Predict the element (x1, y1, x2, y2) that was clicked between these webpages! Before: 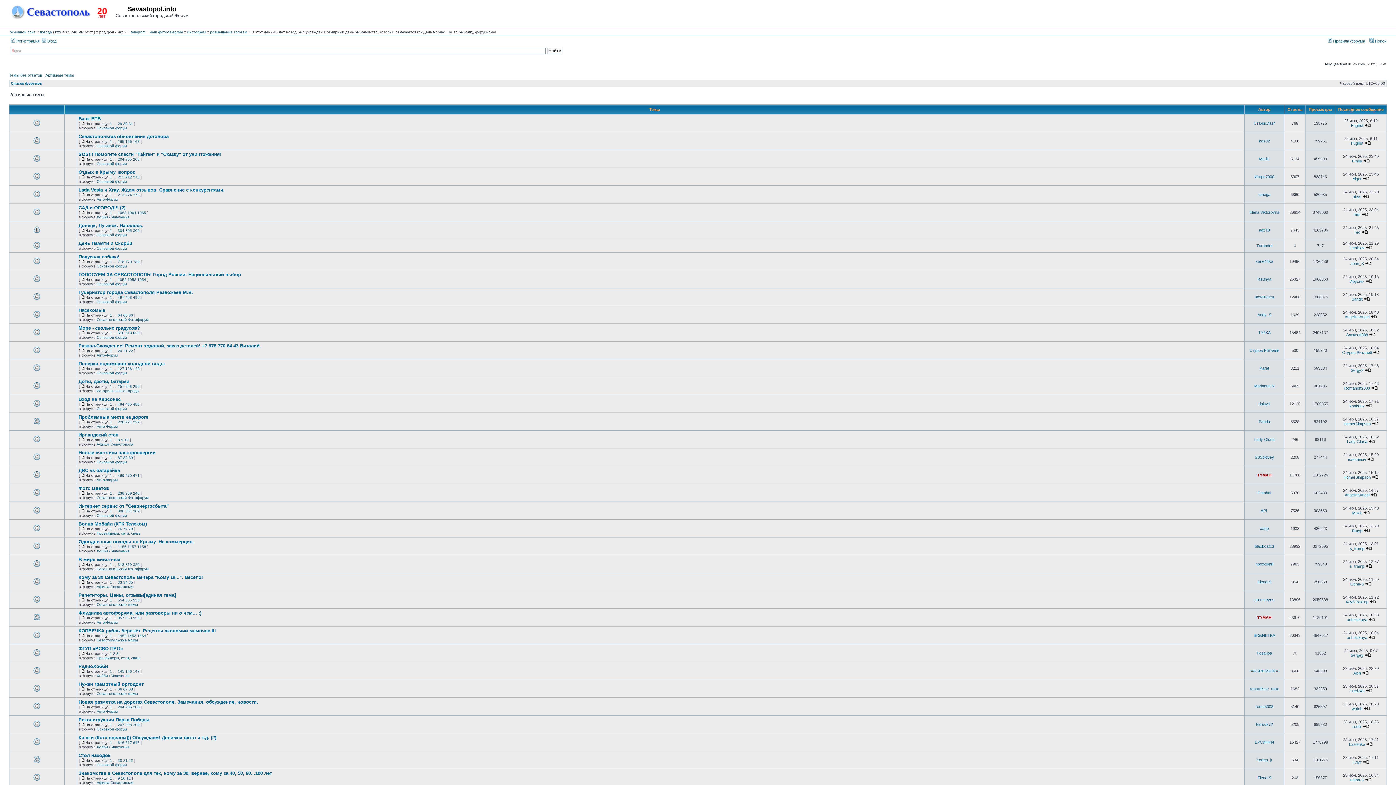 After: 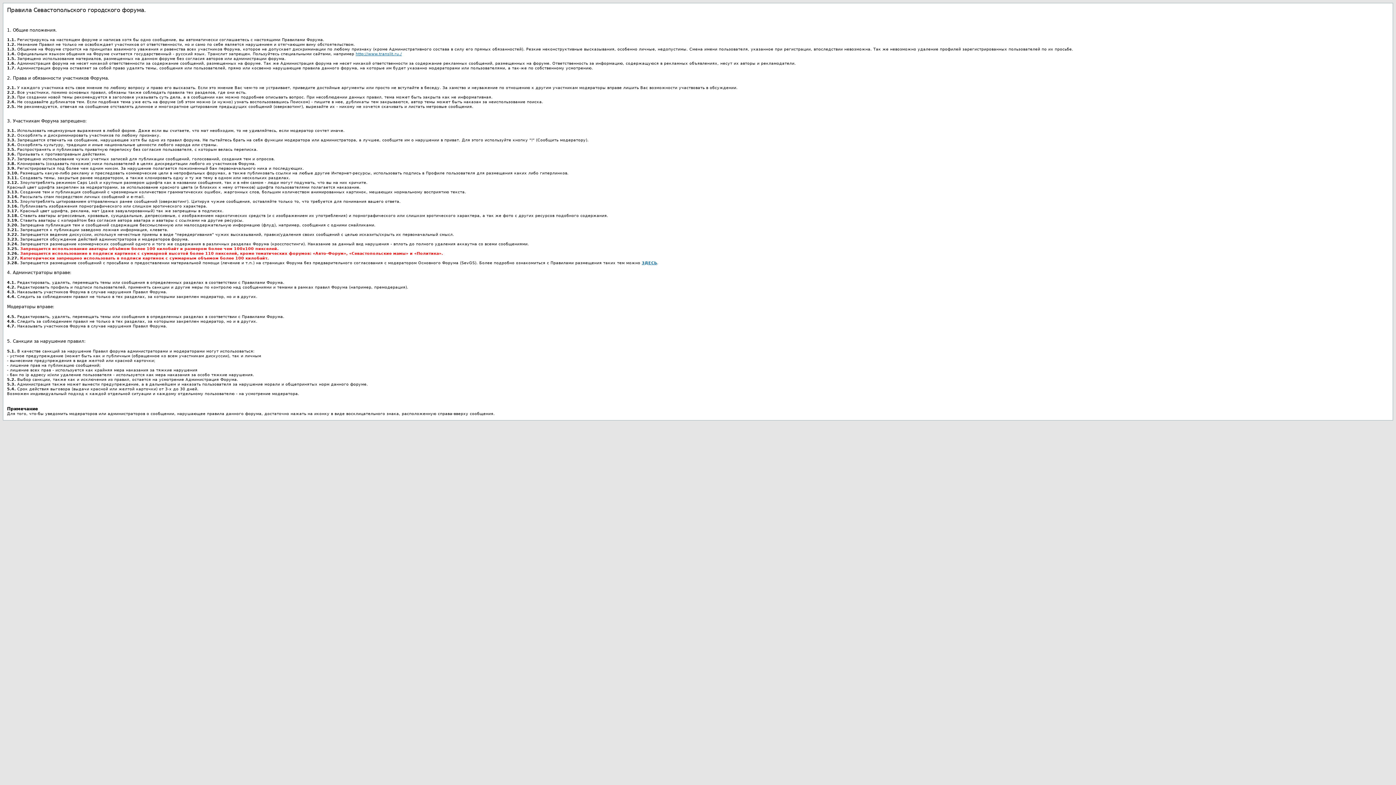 Action: bbox: (1328, 38, 1365, 43) label:  Правила форума